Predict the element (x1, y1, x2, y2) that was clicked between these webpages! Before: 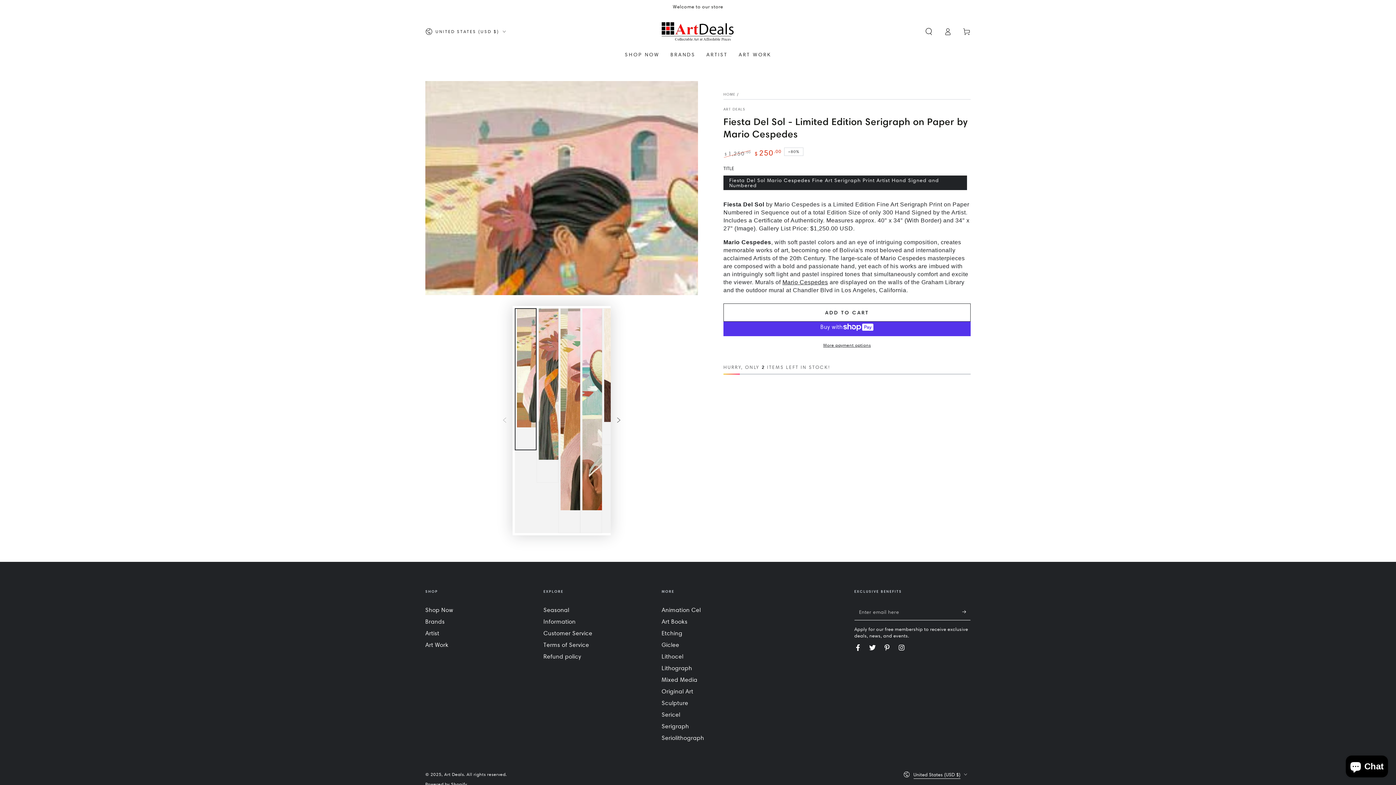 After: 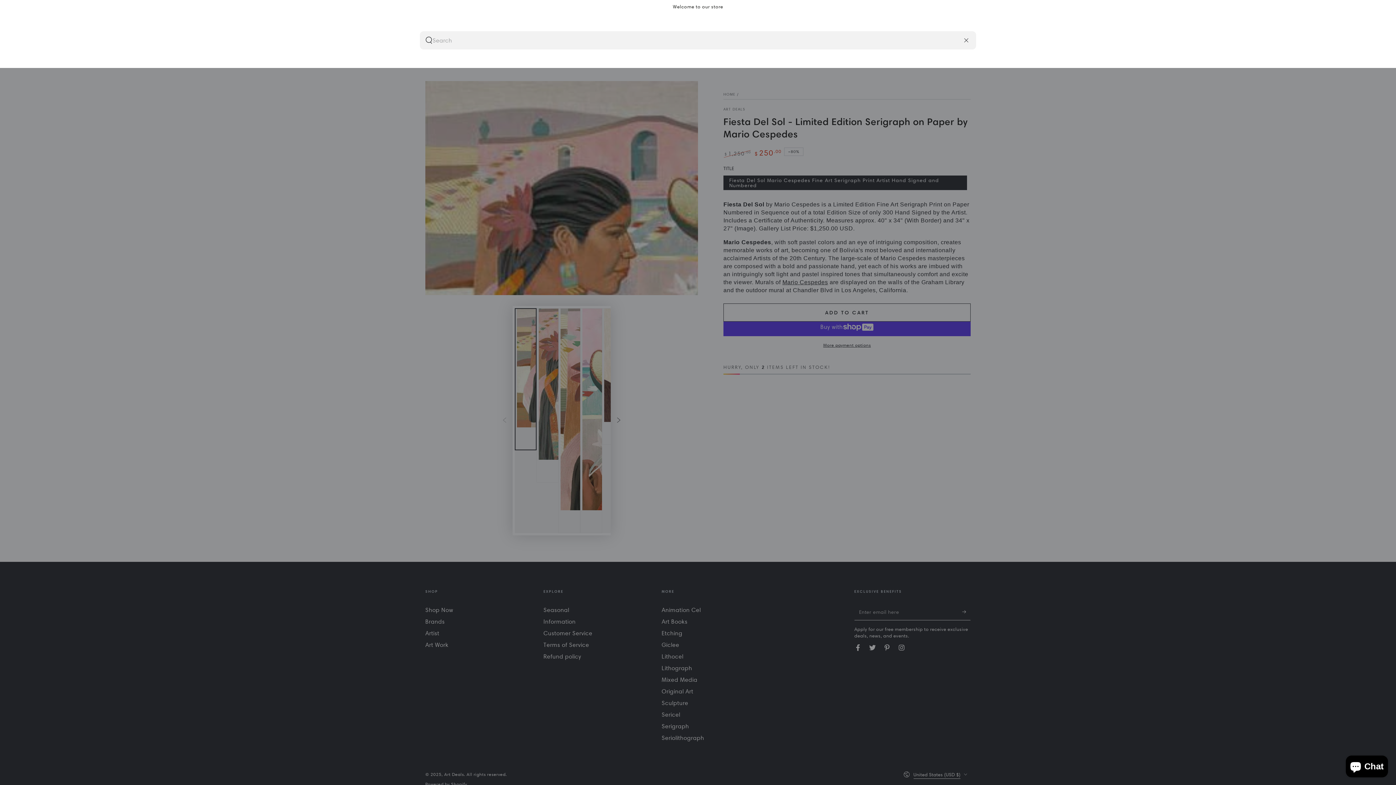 Action: bbox: (919, 23, 938, 39) label: Search our site